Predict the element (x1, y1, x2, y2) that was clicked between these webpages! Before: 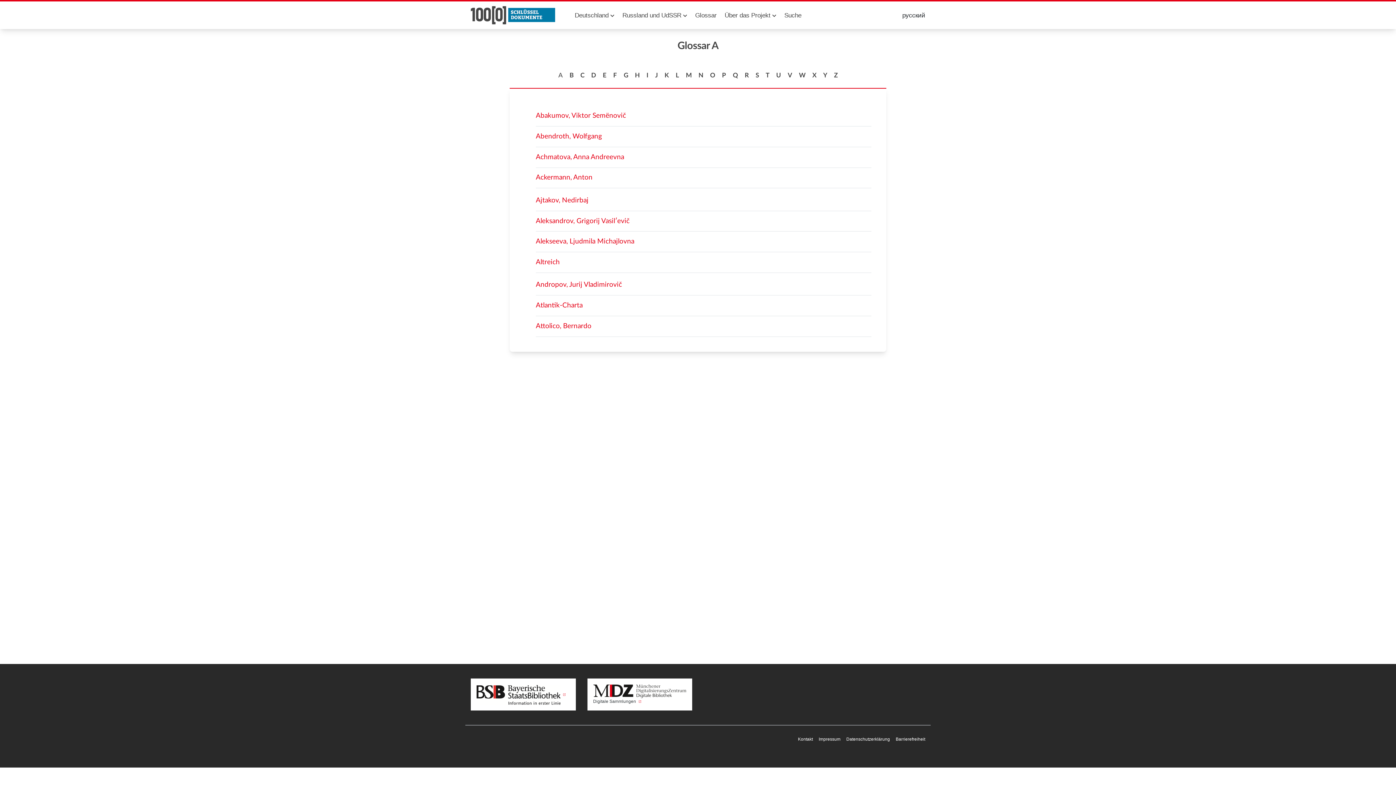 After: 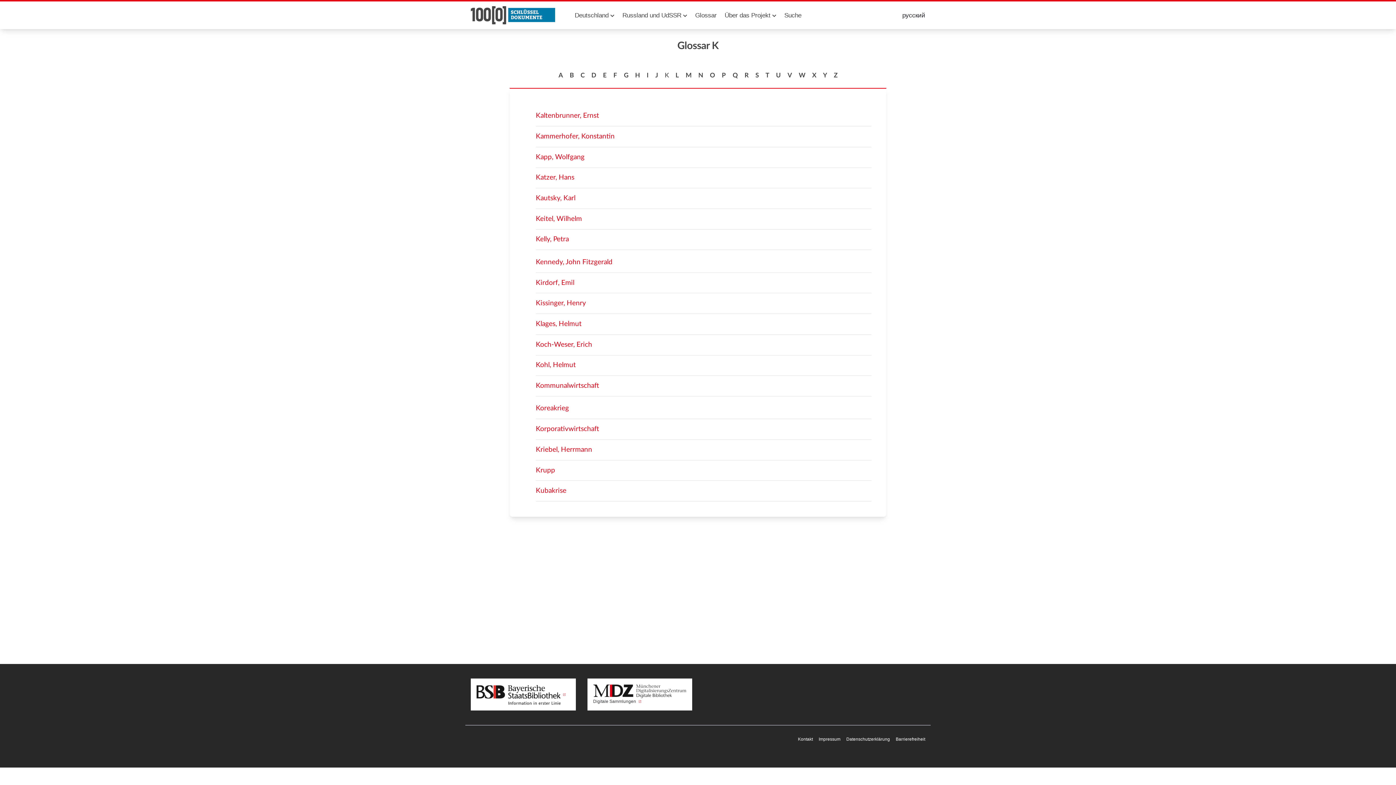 Action: bbox: (664, 72, 669, 78) label: K